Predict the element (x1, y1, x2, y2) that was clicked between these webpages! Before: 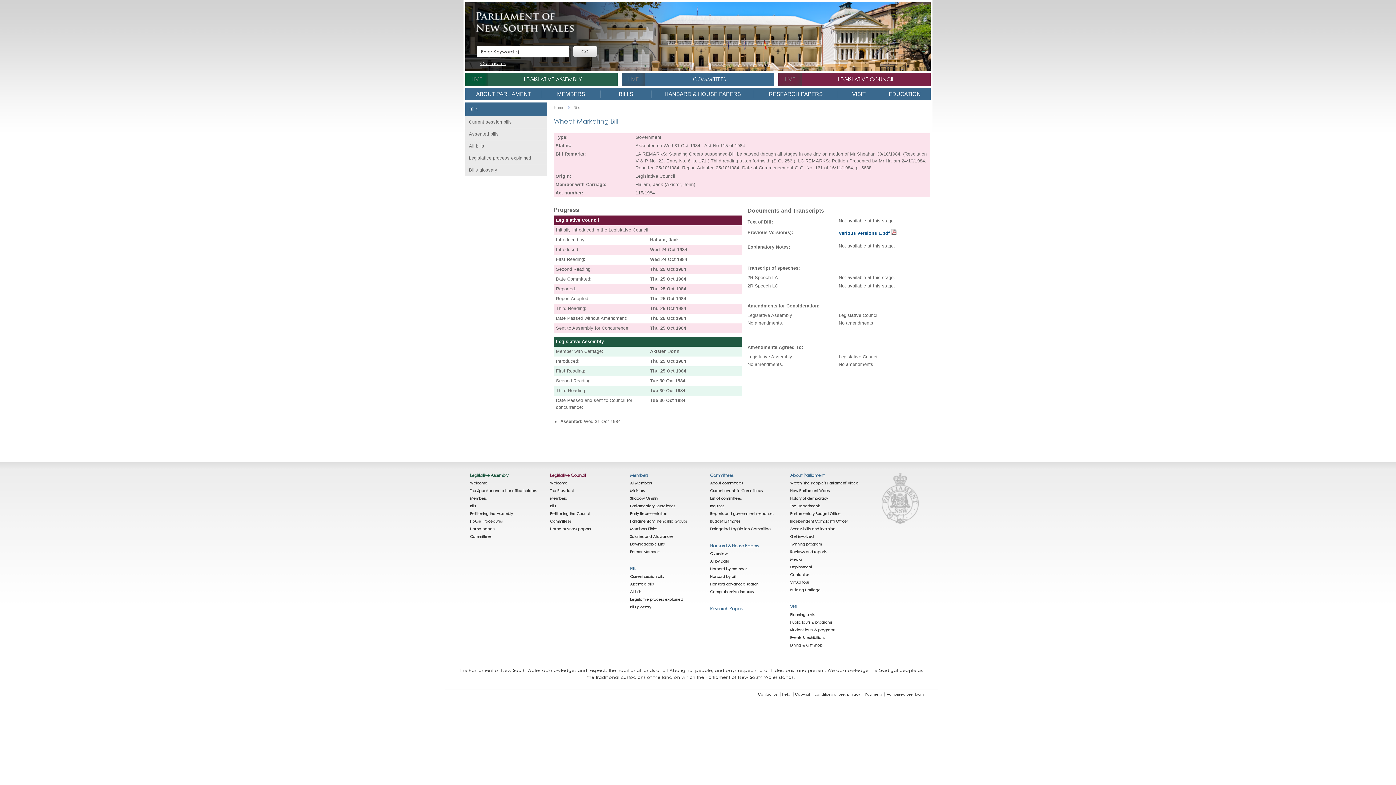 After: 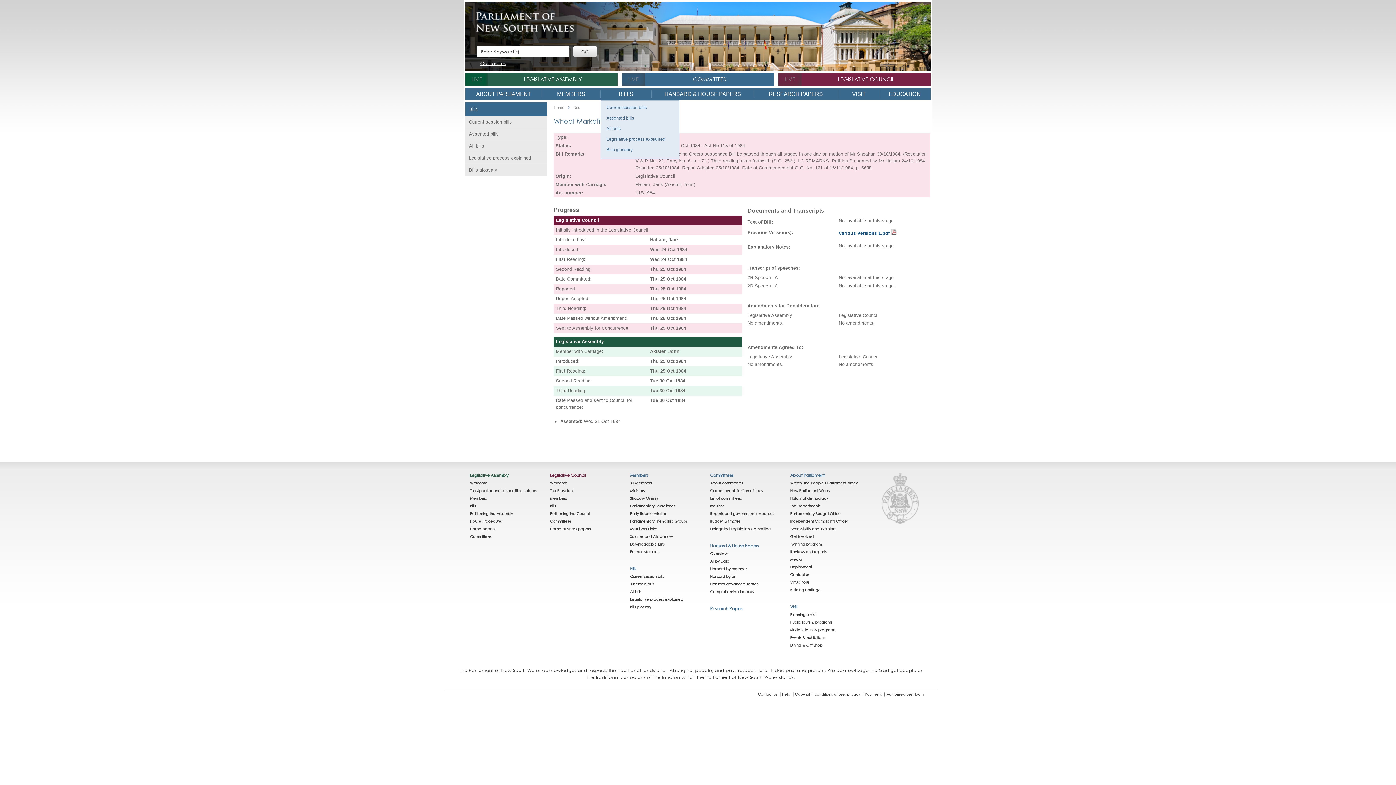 Action: bbox: (618, 90, 633, 97) label: BILLS